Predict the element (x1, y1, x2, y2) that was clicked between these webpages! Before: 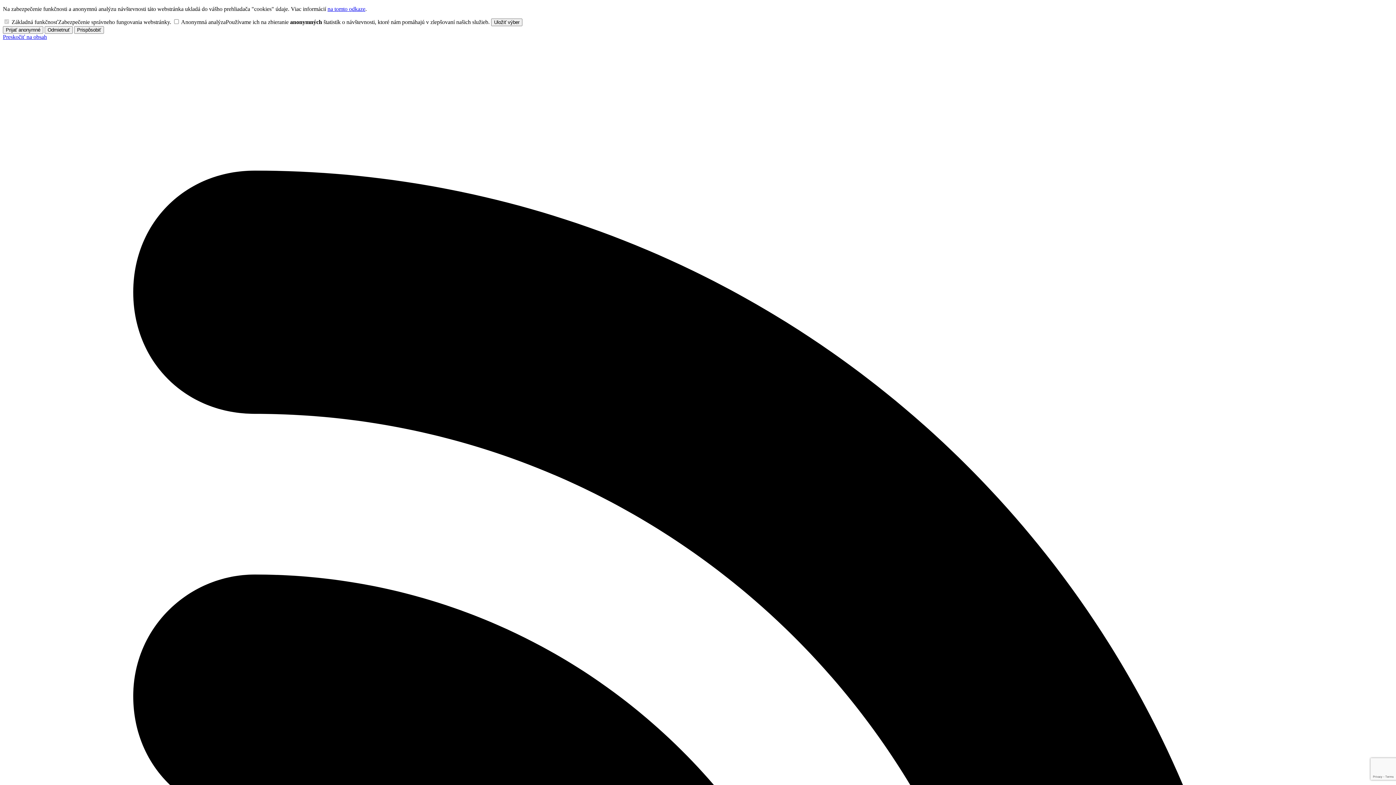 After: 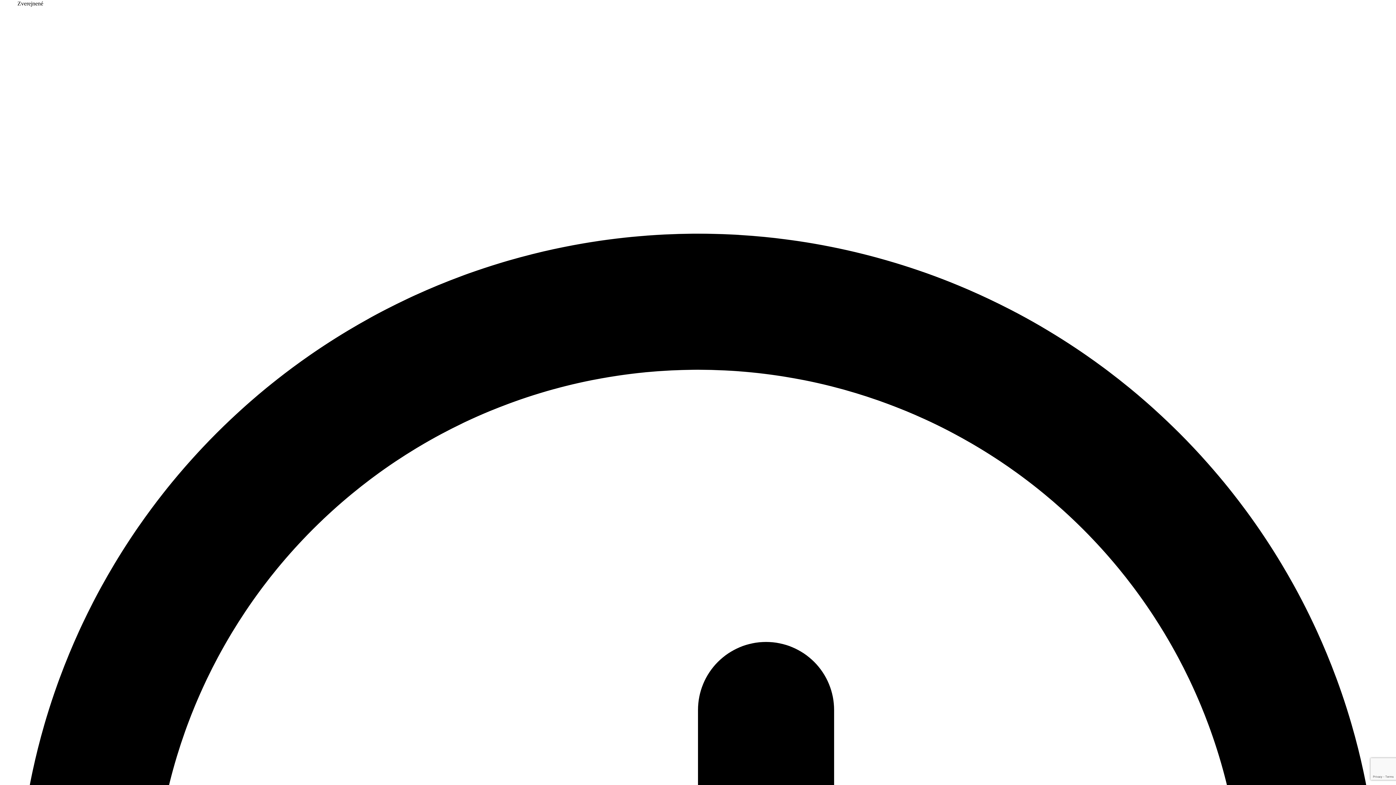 Action: label: Preskočiť na obsah bbox: (2, 33, 46, 40)